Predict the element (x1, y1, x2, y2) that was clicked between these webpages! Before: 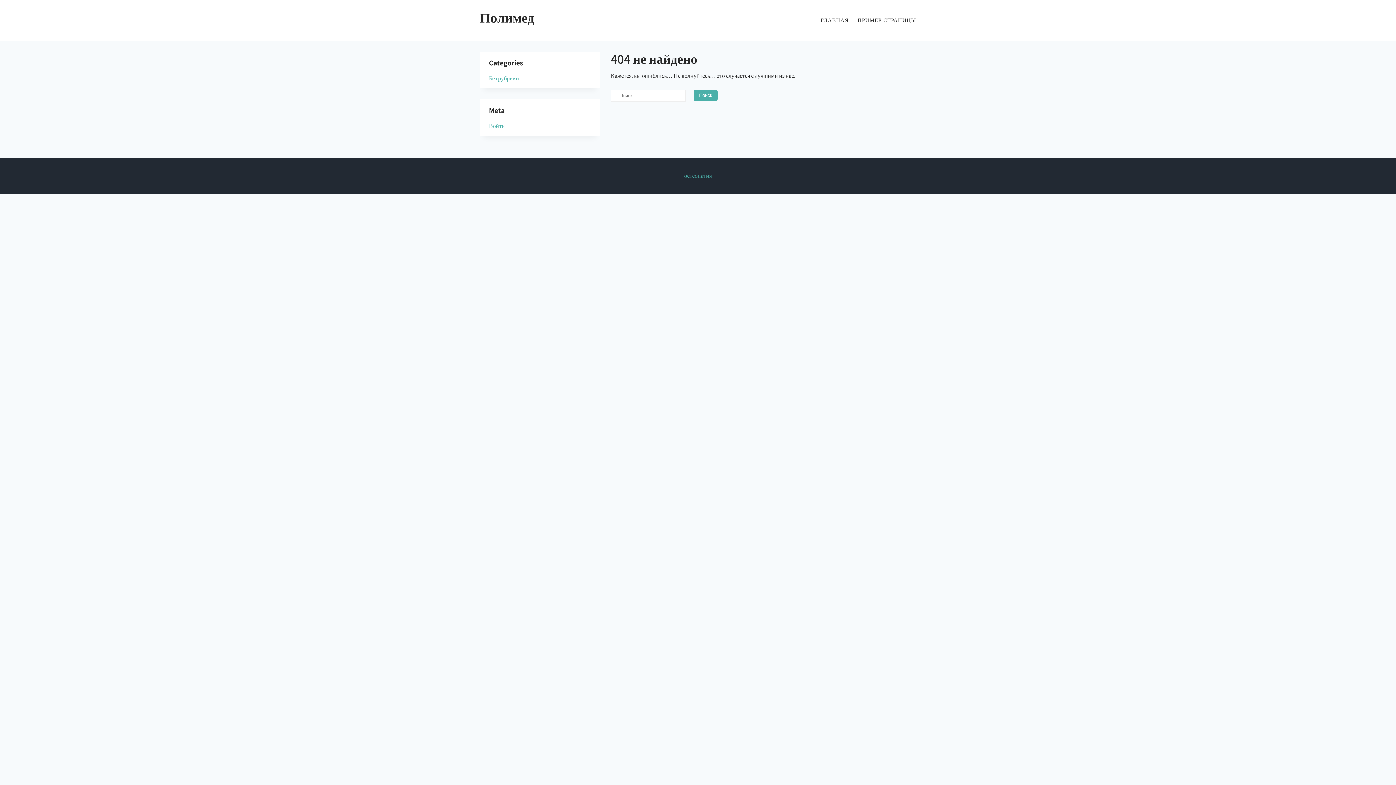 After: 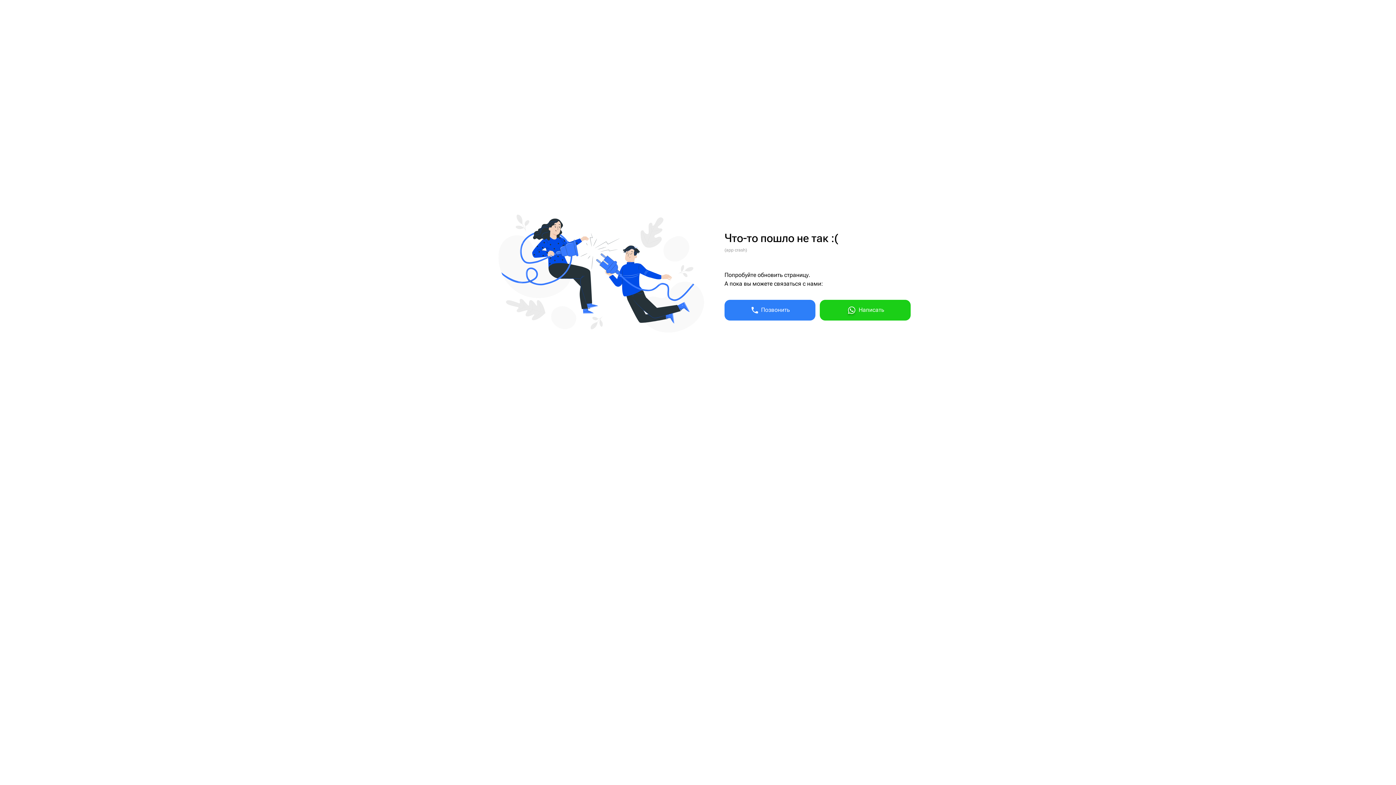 Action: bbox: (684, 172, 712, 179) label: остеопатия